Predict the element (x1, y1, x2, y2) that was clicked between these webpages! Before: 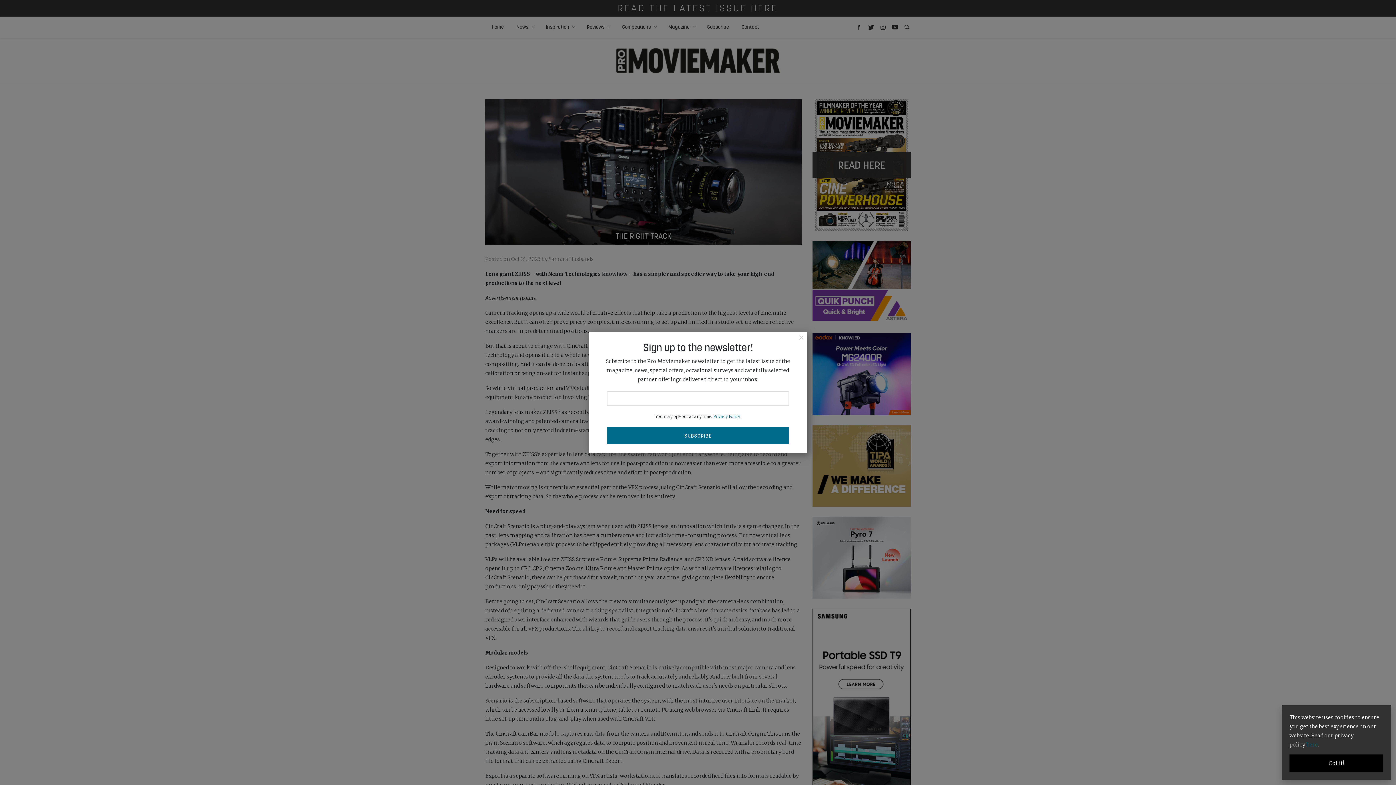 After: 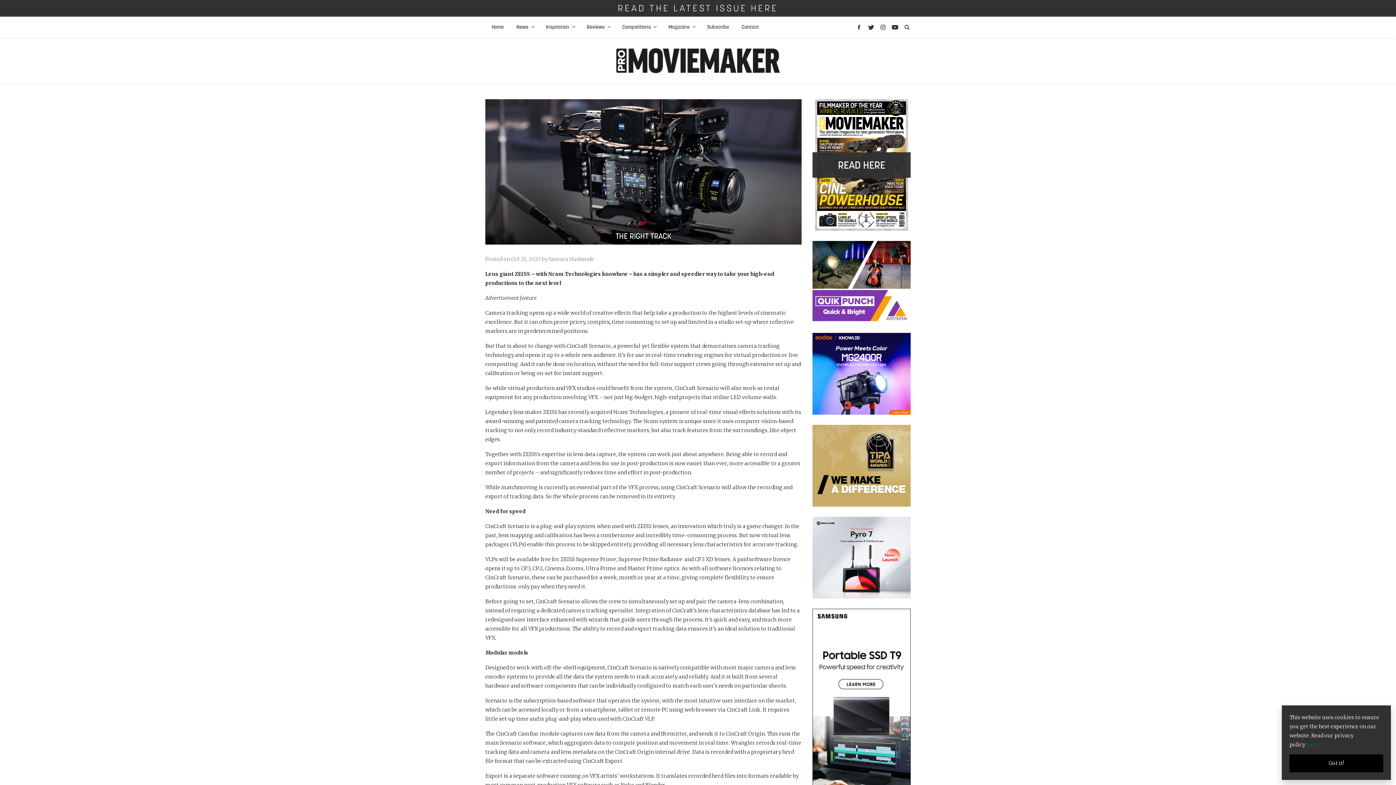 Action: bbox: (796, 329, 807, 345) label: Close